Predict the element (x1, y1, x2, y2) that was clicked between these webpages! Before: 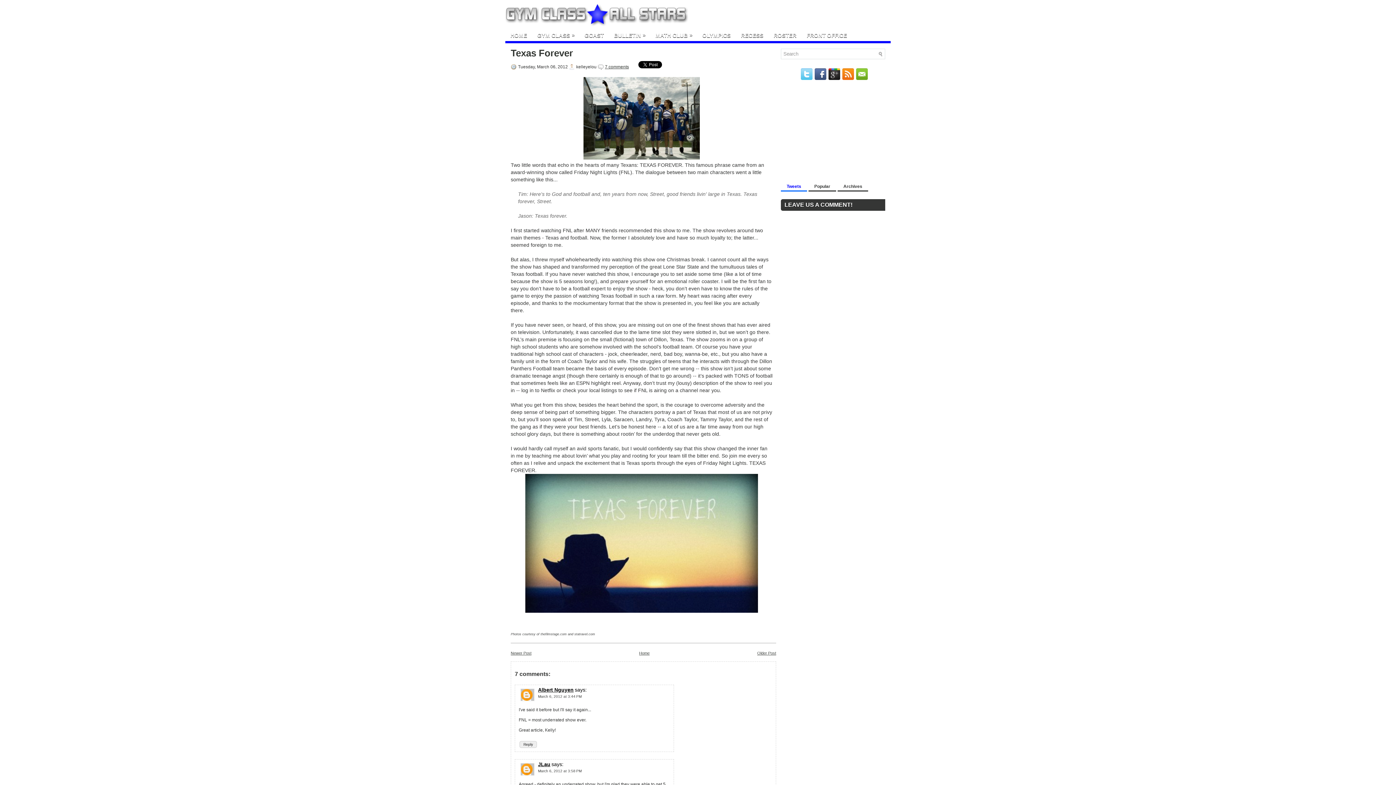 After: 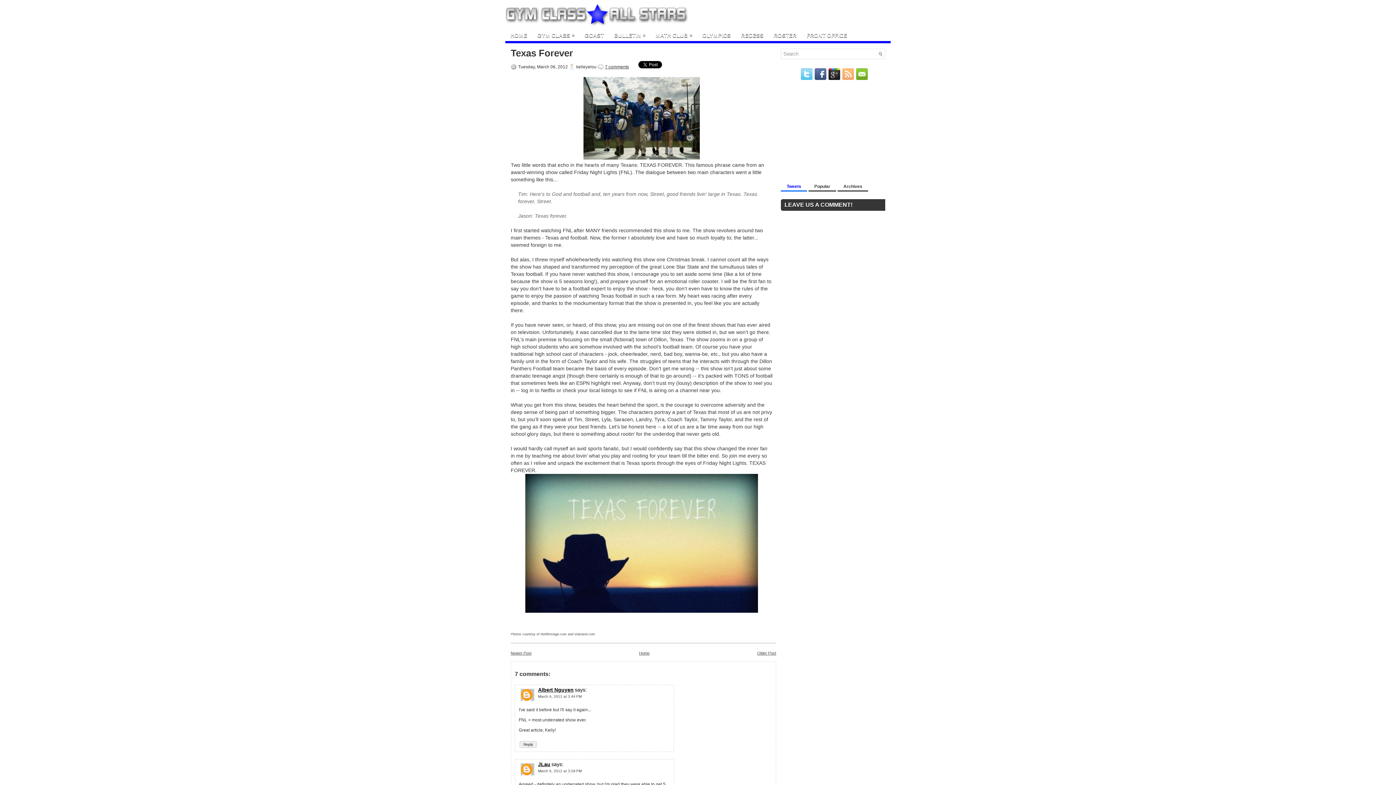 Action: bbox: (840, 75, 854, 81)